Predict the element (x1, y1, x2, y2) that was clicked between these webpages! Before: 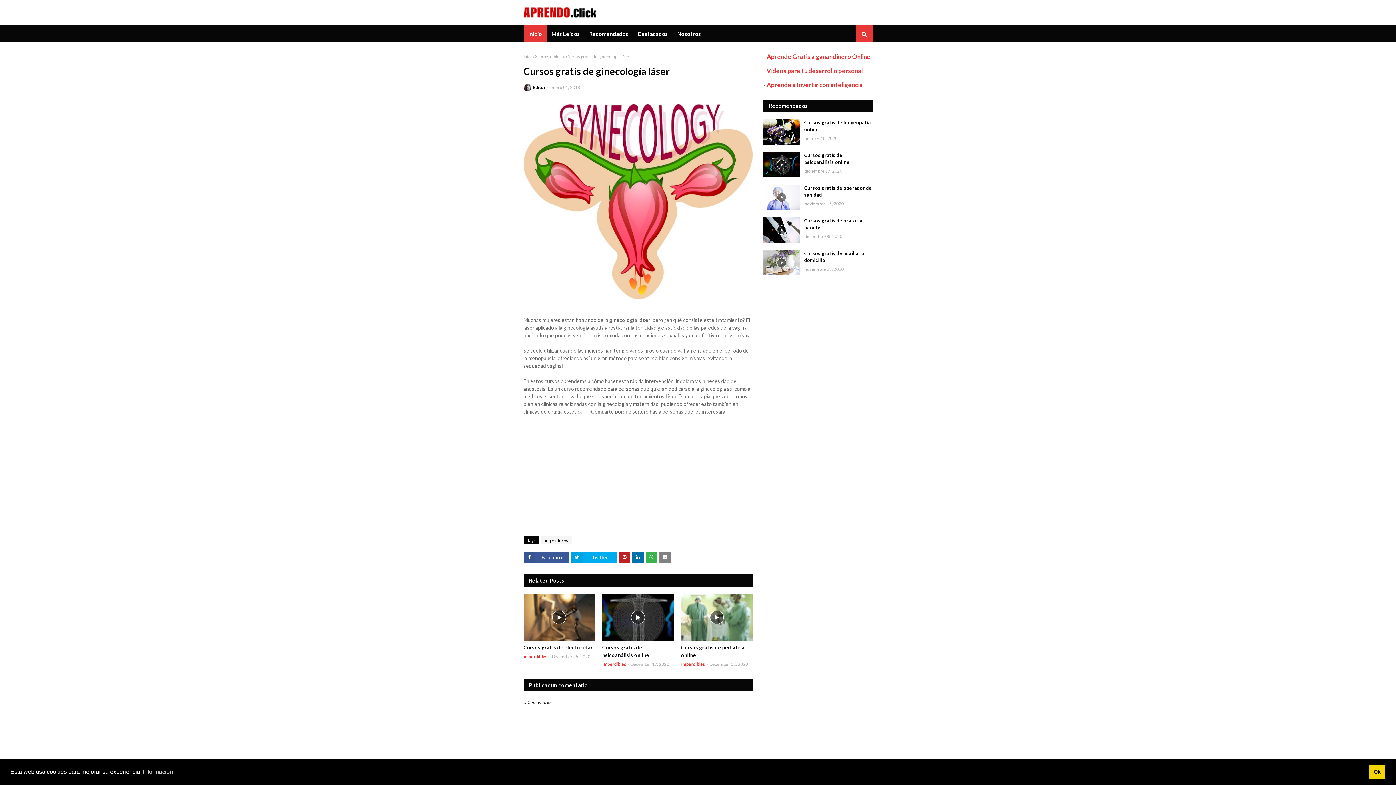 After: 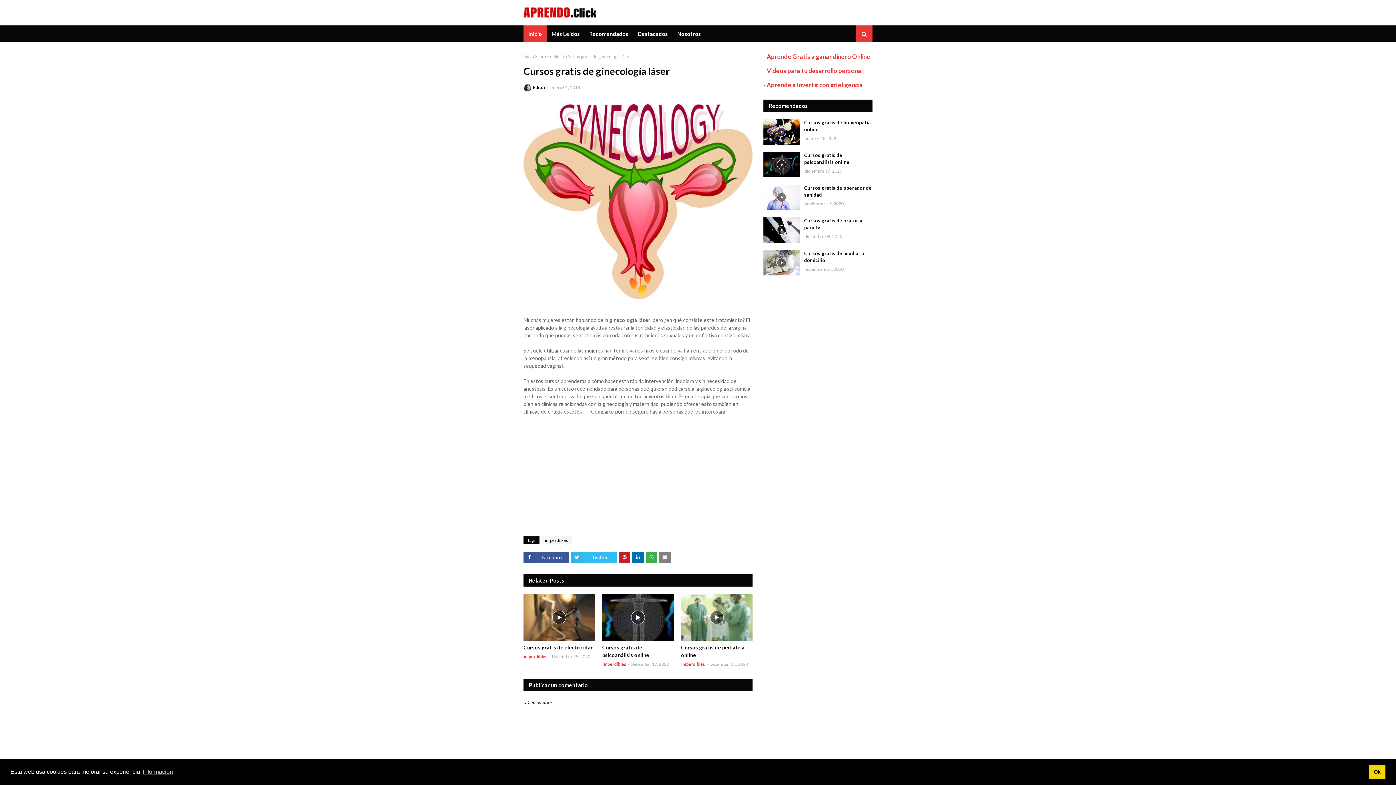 Action: label: Twitter bbox: (571, 552, 617, 563)